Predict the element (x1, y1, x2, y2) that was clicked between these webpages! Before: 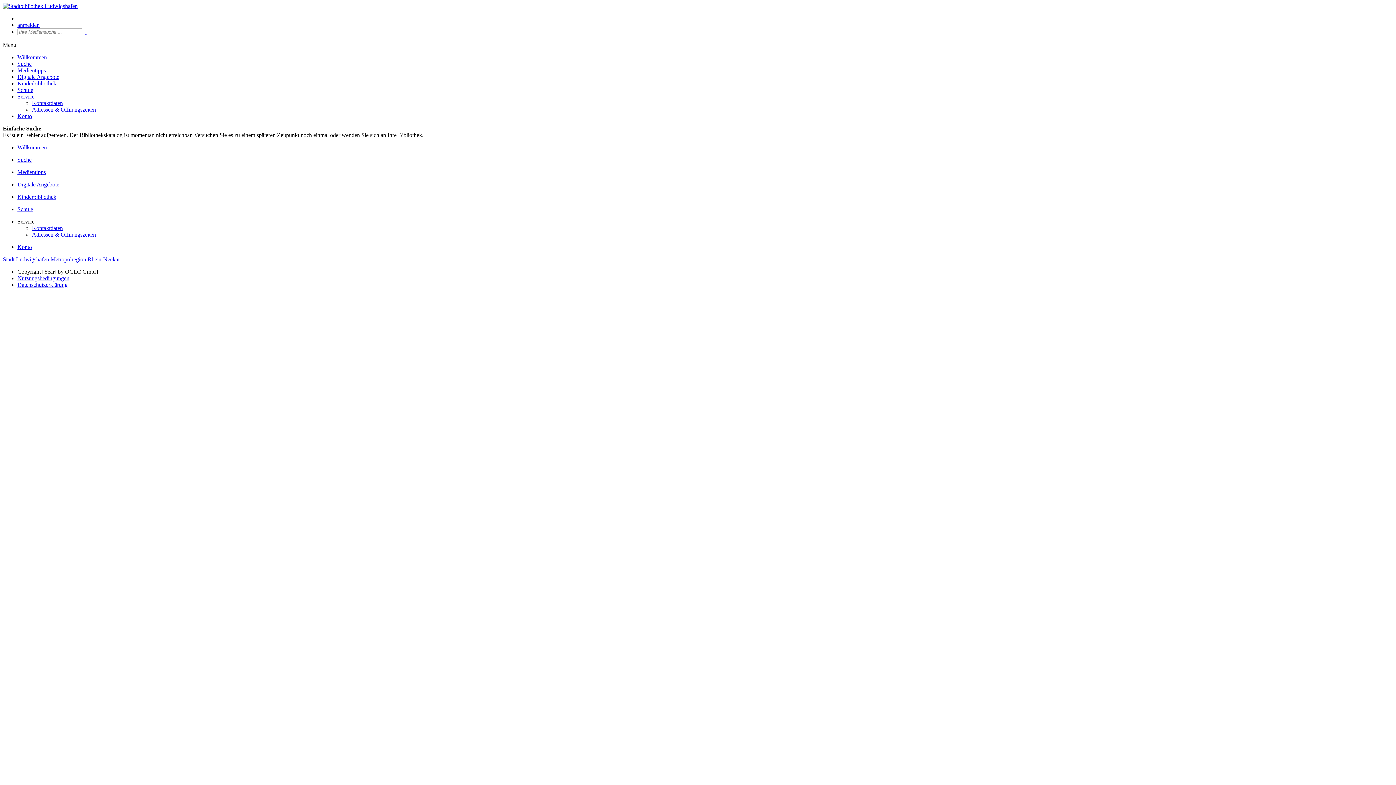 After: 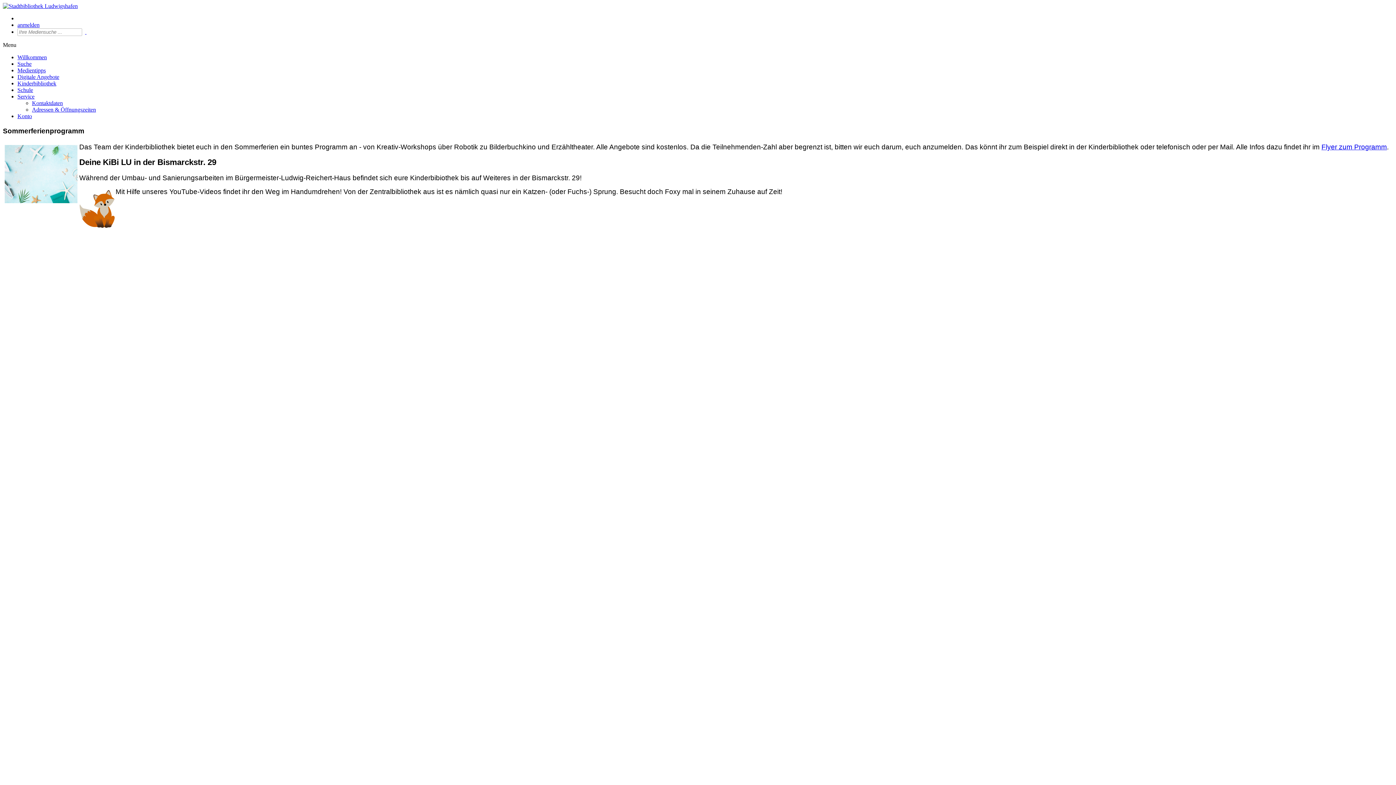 Action: label: Kinderbibliothek bbox: (17, 80, 56, 86)